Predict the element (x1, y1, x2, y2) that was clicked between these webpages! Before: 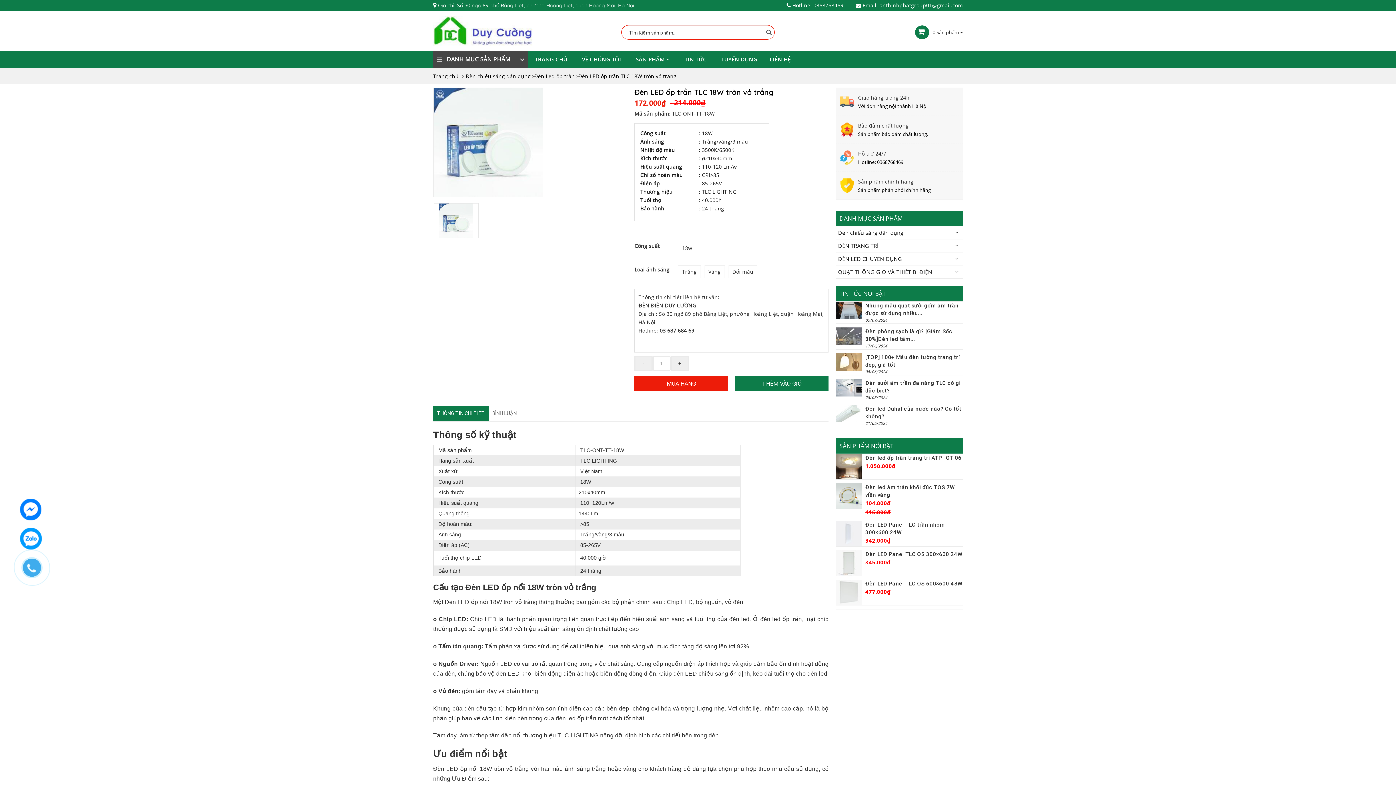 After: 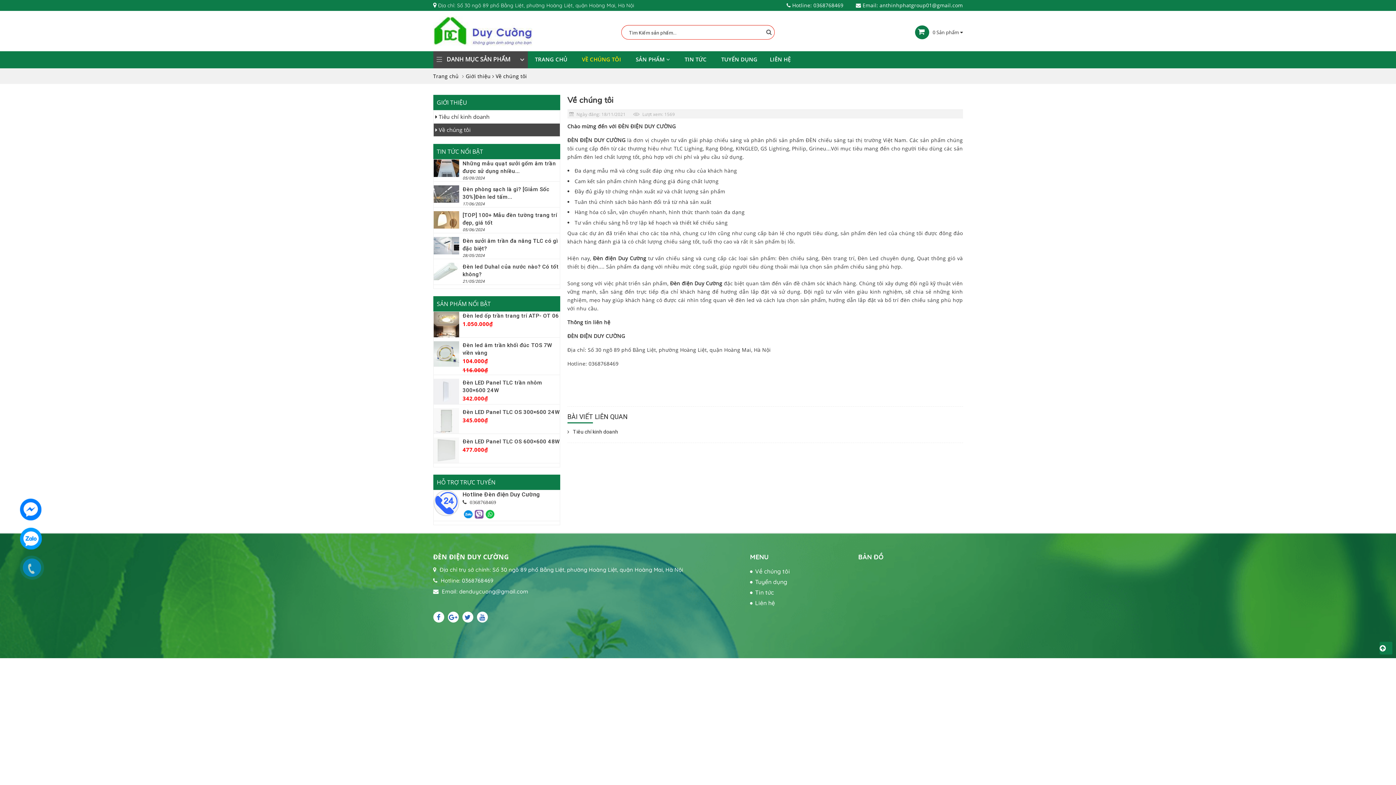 Action: label: VỀ CHÚNG TÔI bbox: (582, 51, 621, 67)